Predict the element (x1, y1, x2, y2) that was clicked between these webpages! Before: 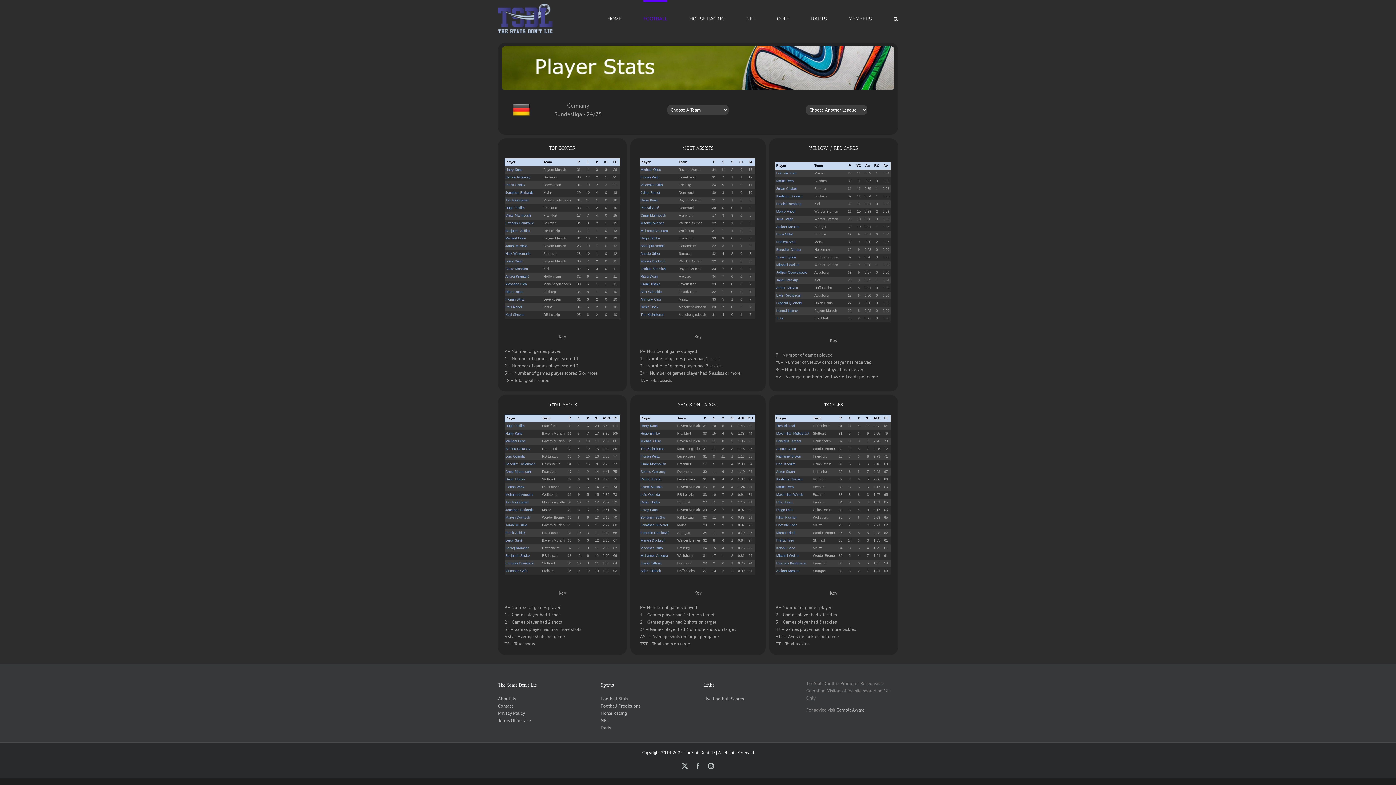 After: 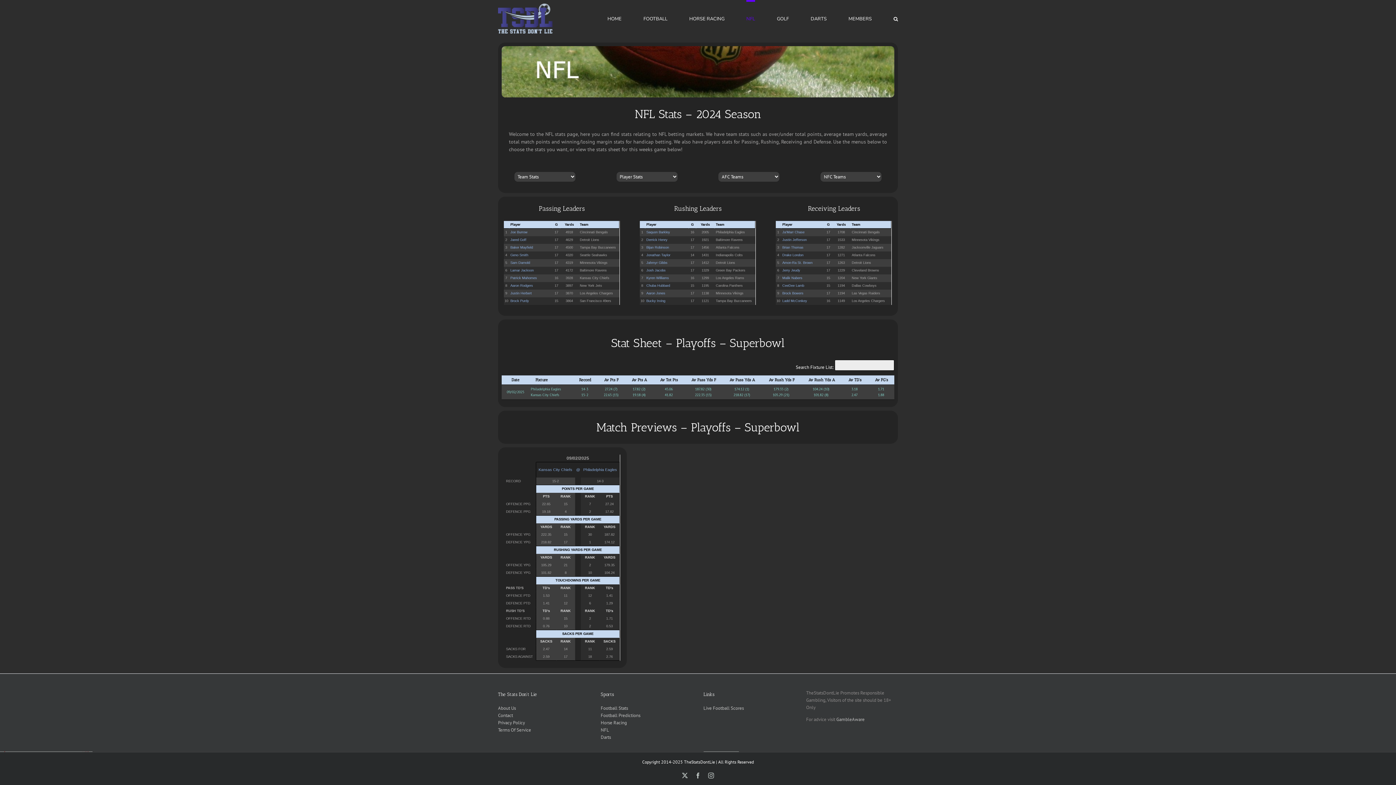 Action: bbox: (746, 0, 755, 36) label: NFL